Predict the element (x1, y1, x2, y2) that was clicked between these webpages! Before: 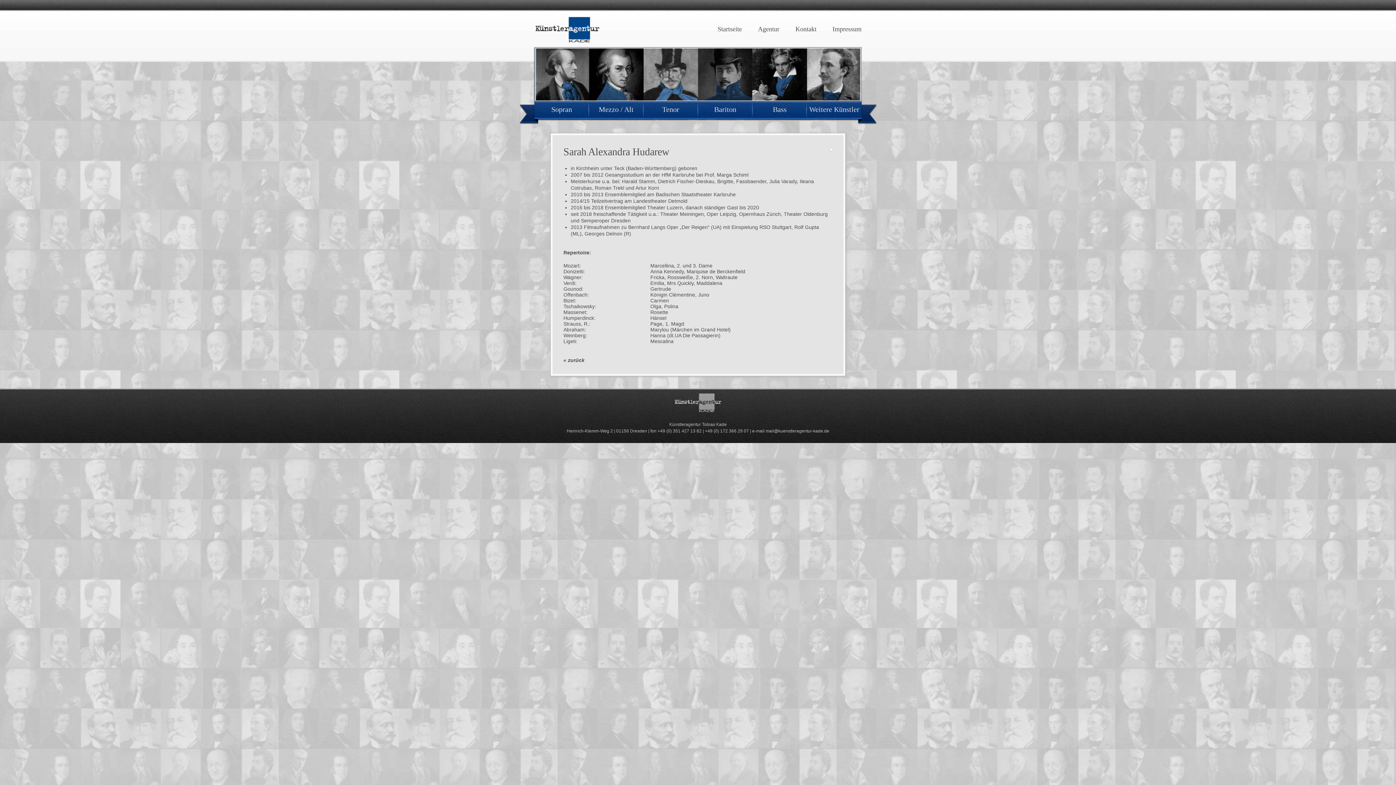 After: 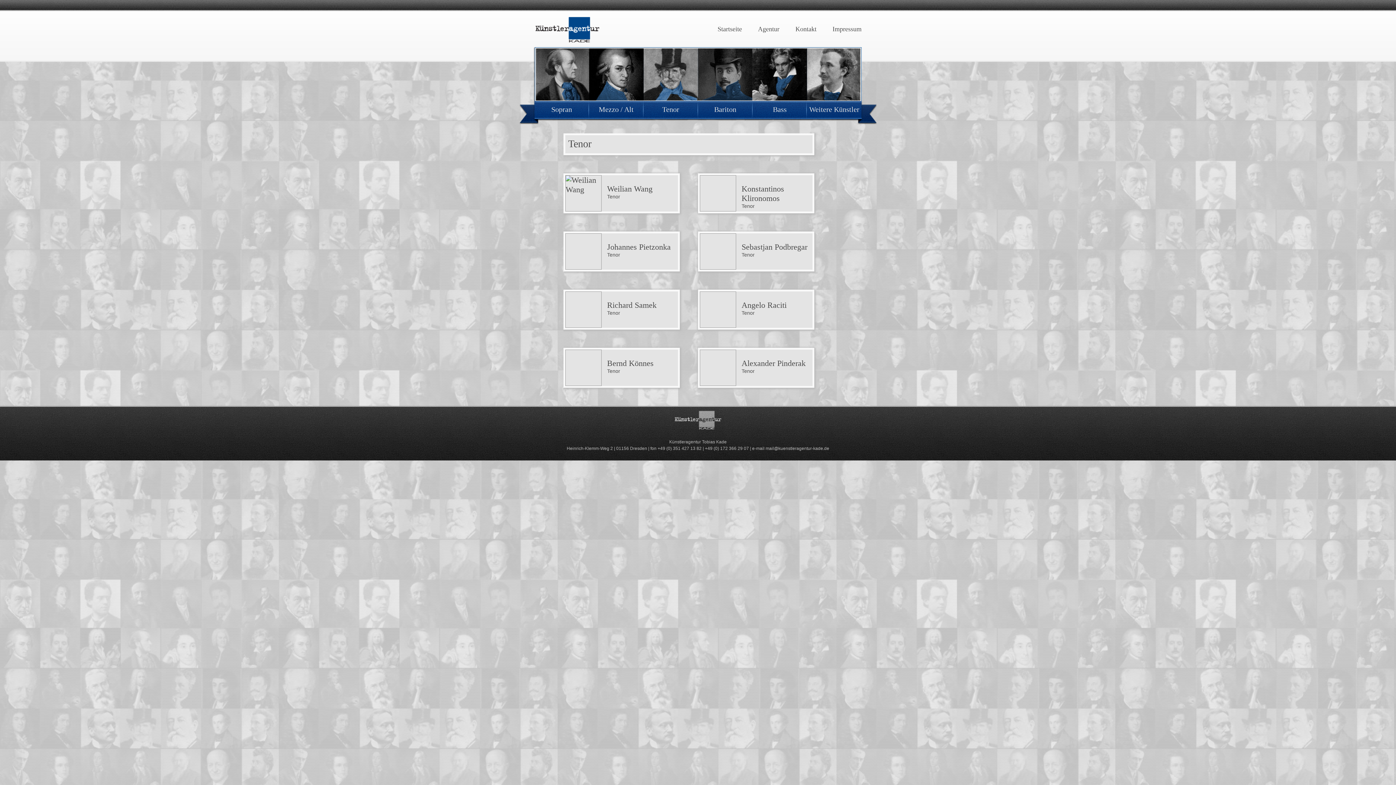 Action: bbox: (662, 105, 679, 113) label: Tenor